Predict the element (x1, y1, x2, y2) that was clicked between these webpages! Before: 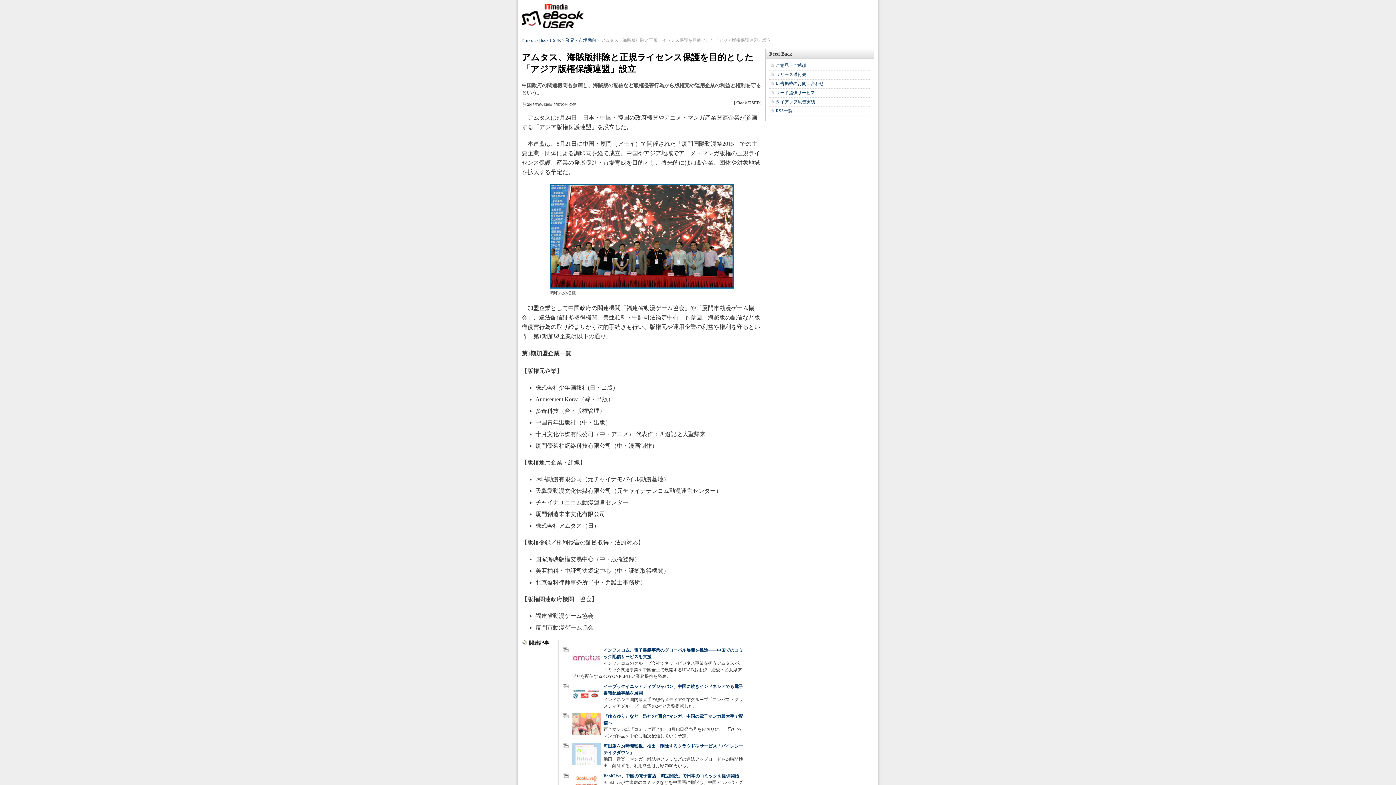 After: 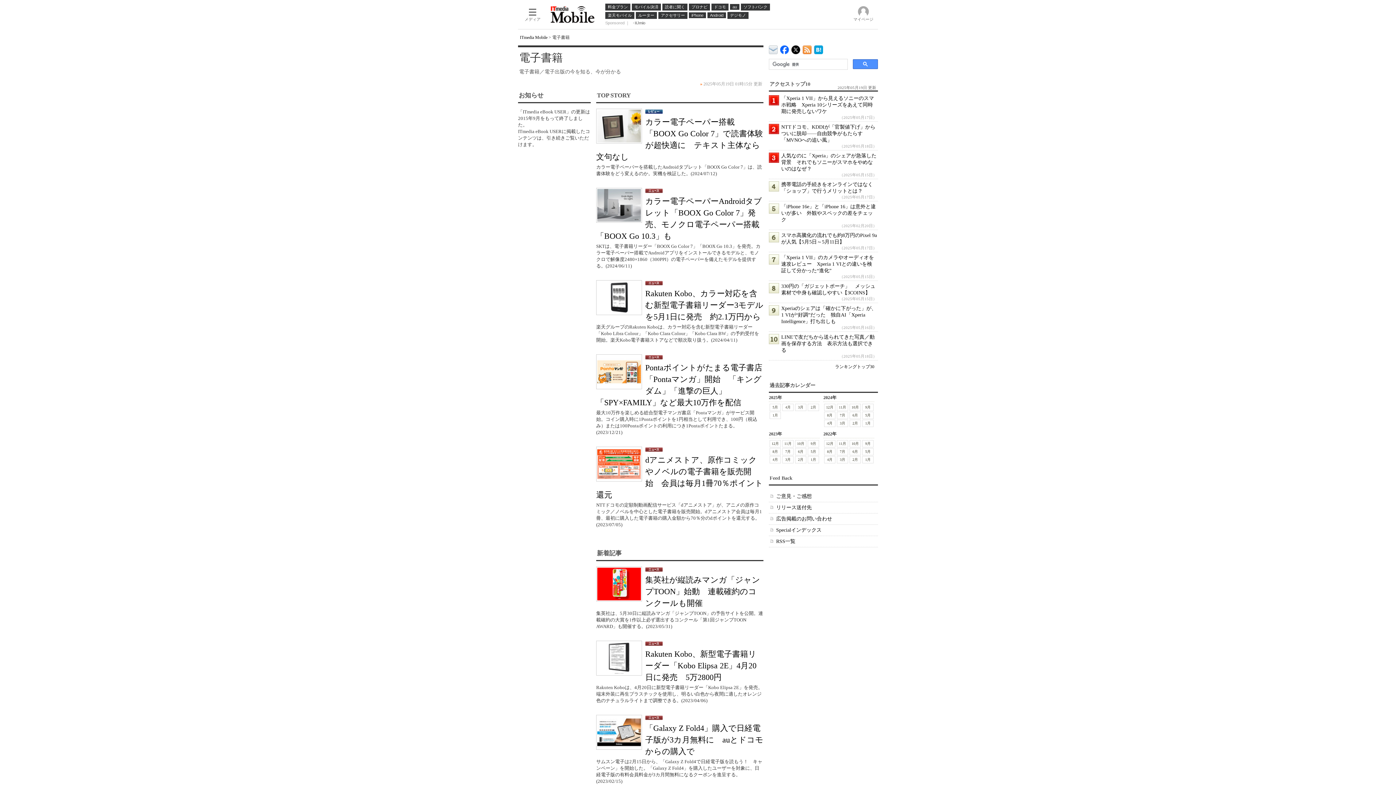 Action: bbox: (522, 37, 561, 42) label: ITmedia eBook USER